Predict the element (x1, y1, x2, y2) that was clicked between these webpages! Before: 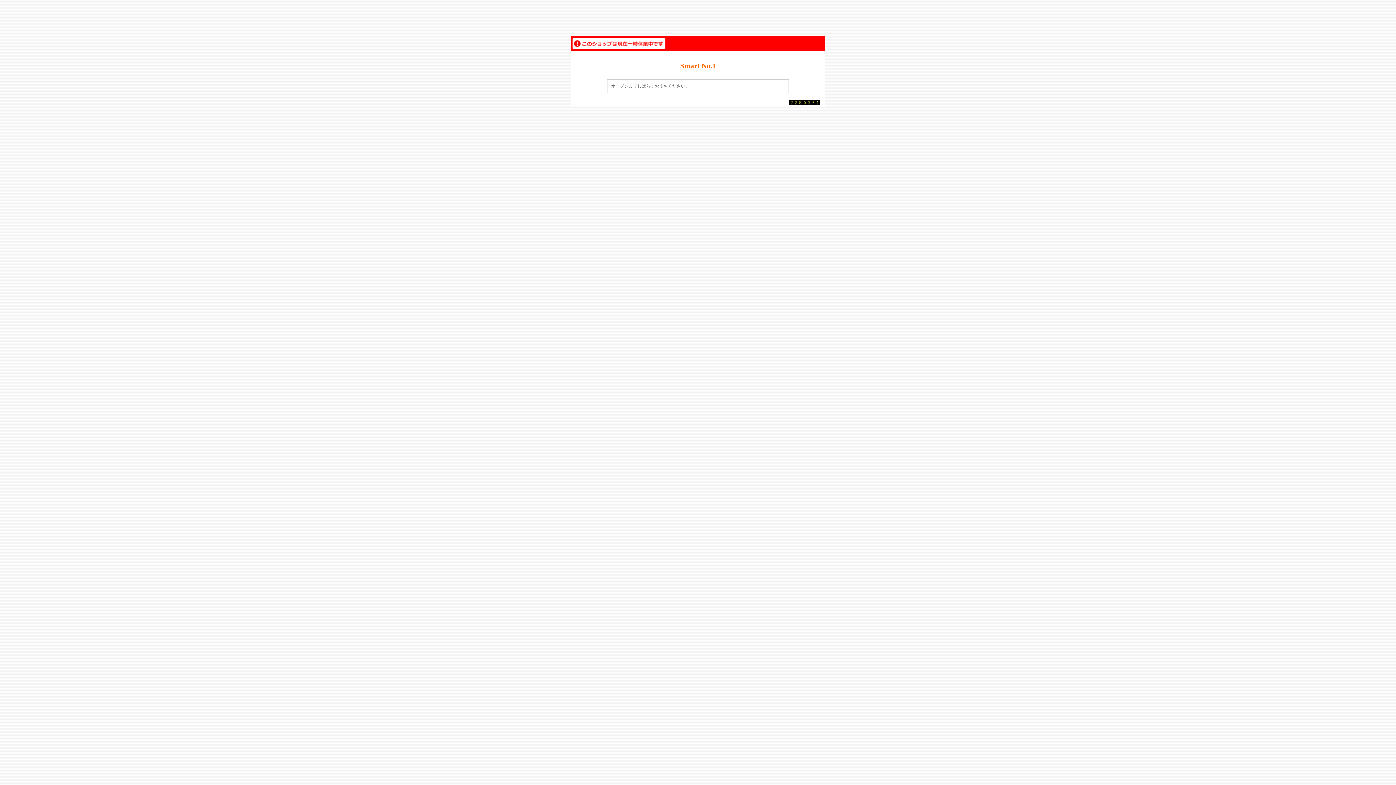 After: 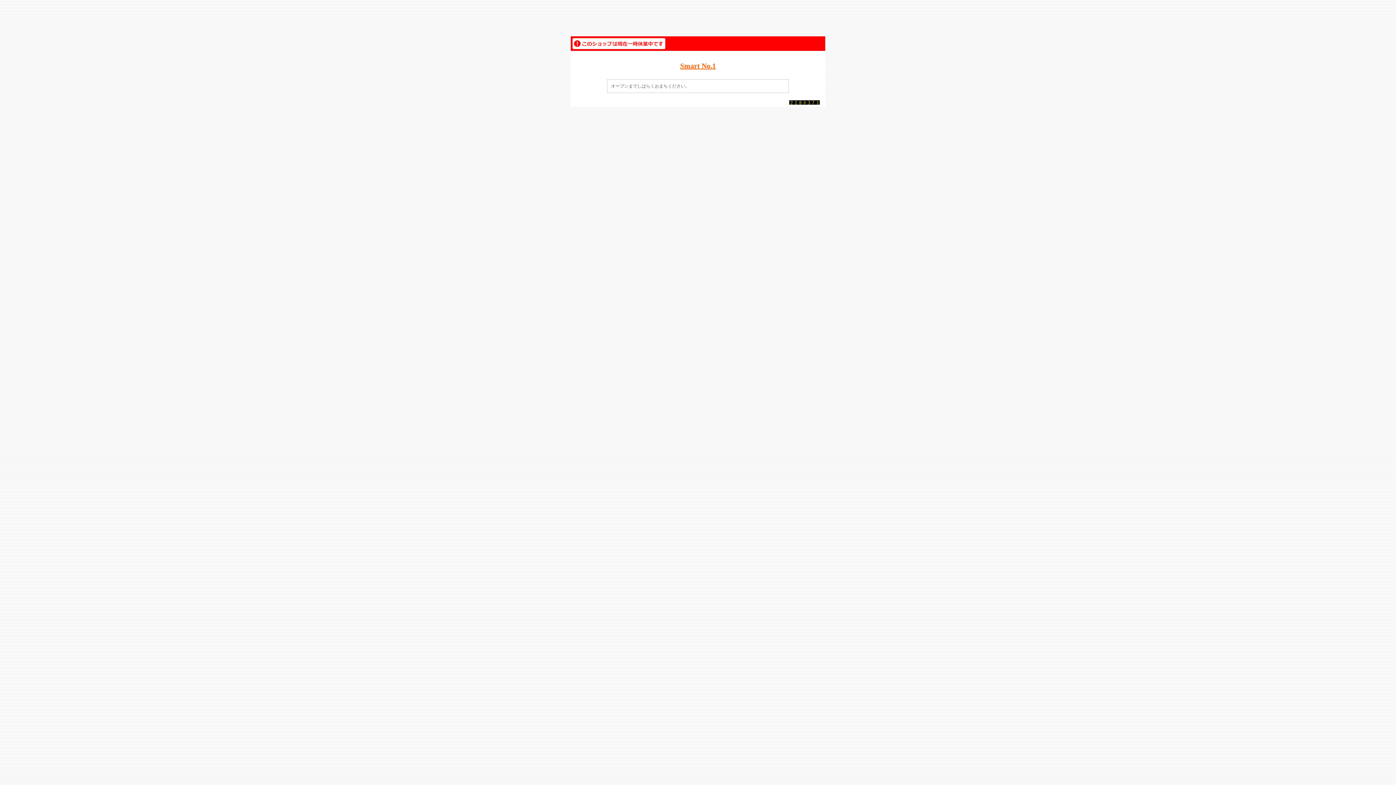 Action: bbox: (680, 64, 716, 69) label: Smart No.1